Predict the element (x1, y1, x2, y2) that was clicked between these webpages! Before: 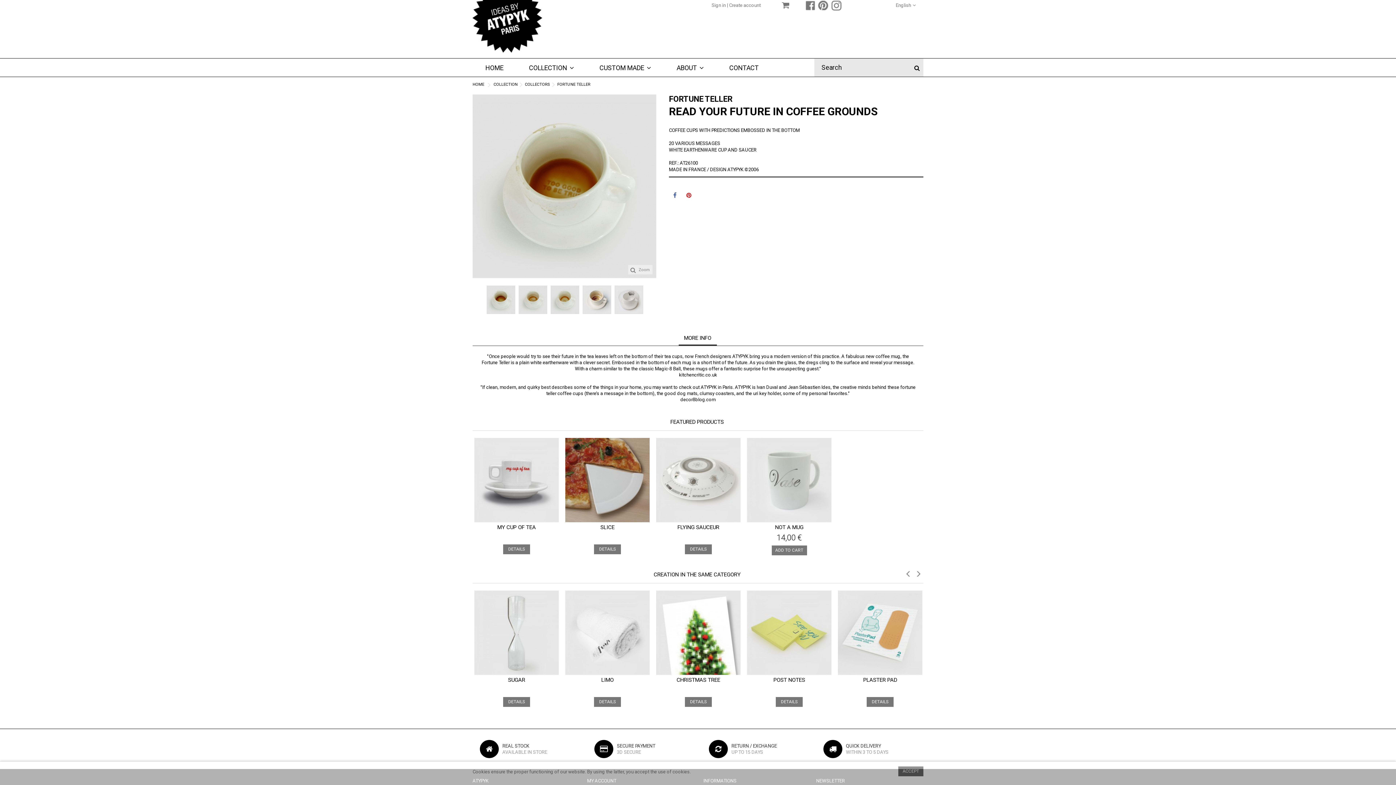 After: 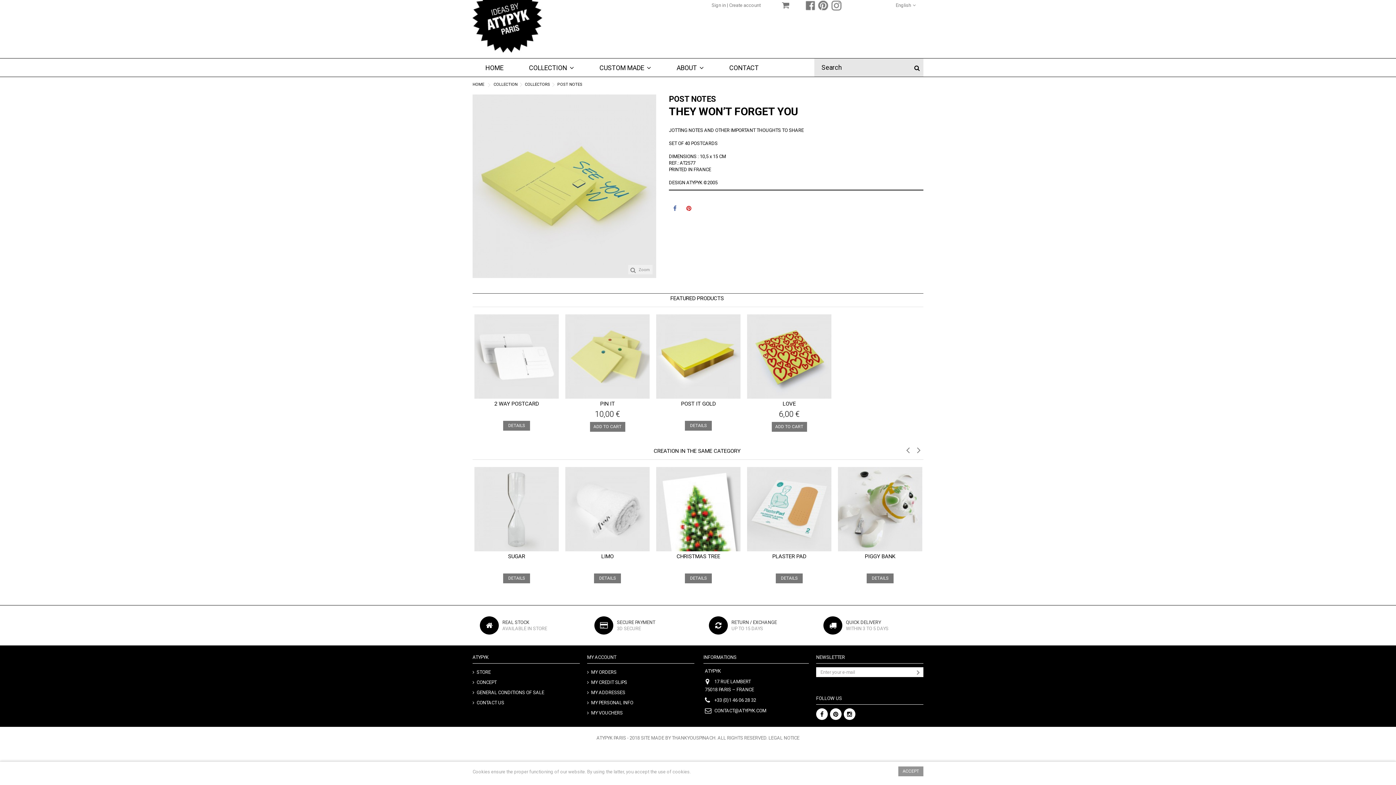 Action: bbox: (747, 590, 831, 675)